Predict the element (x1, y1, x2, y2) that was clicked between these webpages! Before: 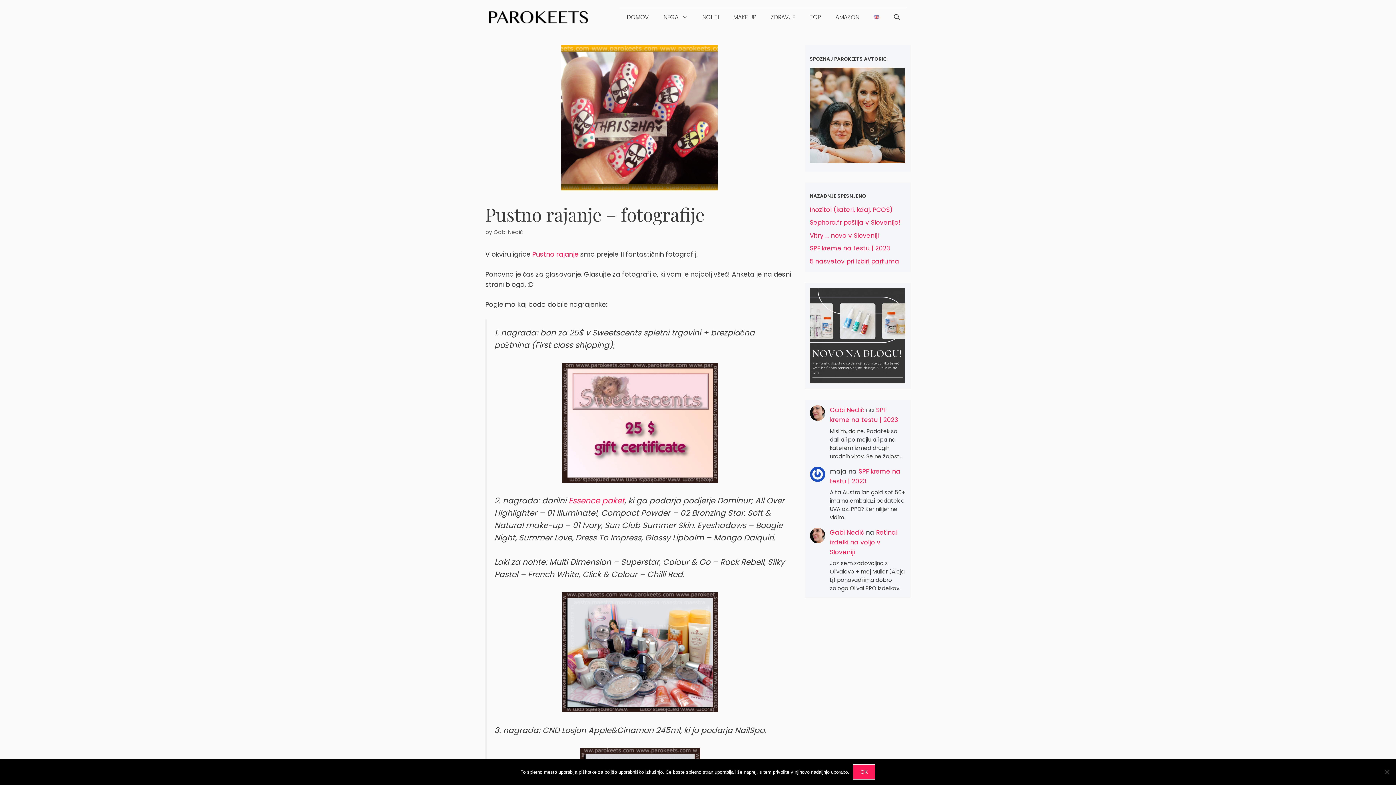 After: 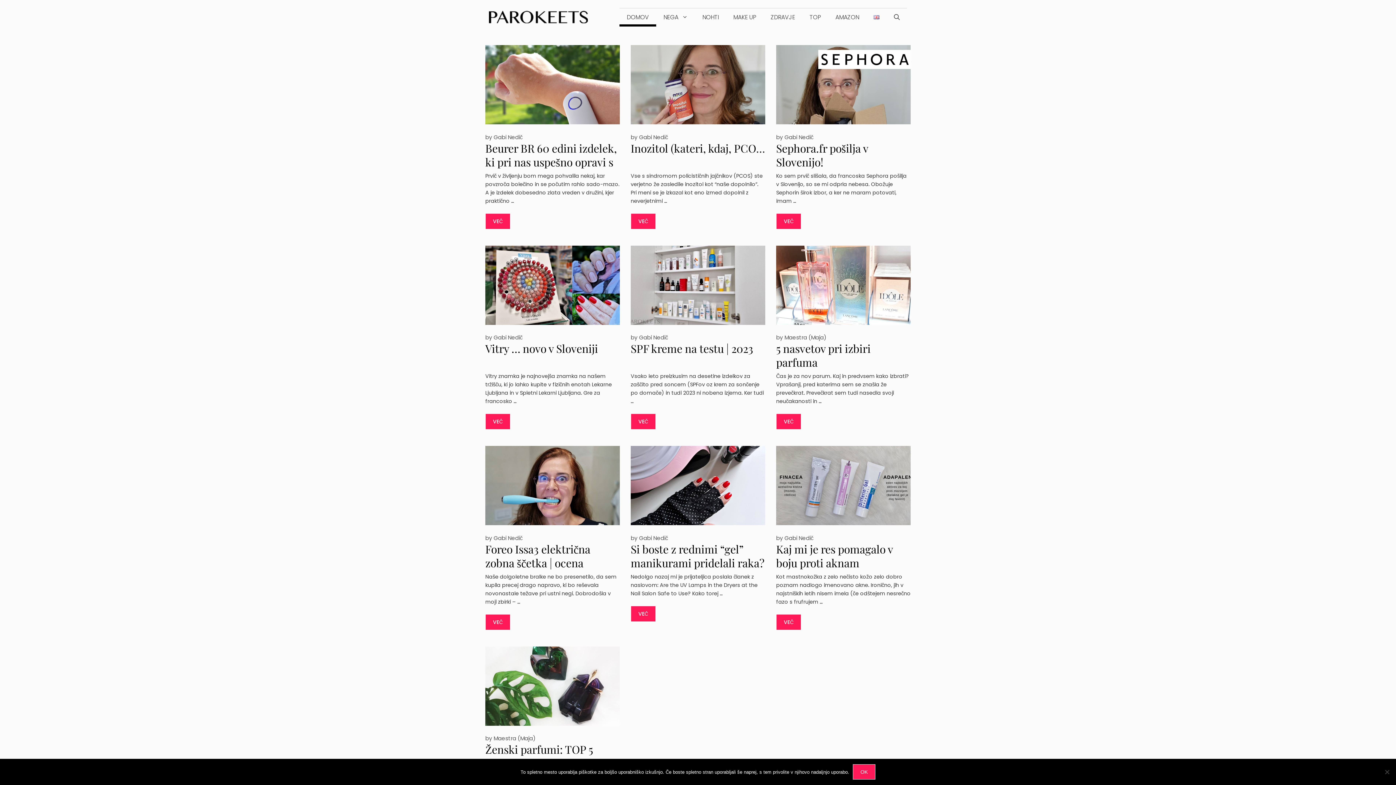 Action: label: DOMOV bbox: (619, 8, 656, 26)